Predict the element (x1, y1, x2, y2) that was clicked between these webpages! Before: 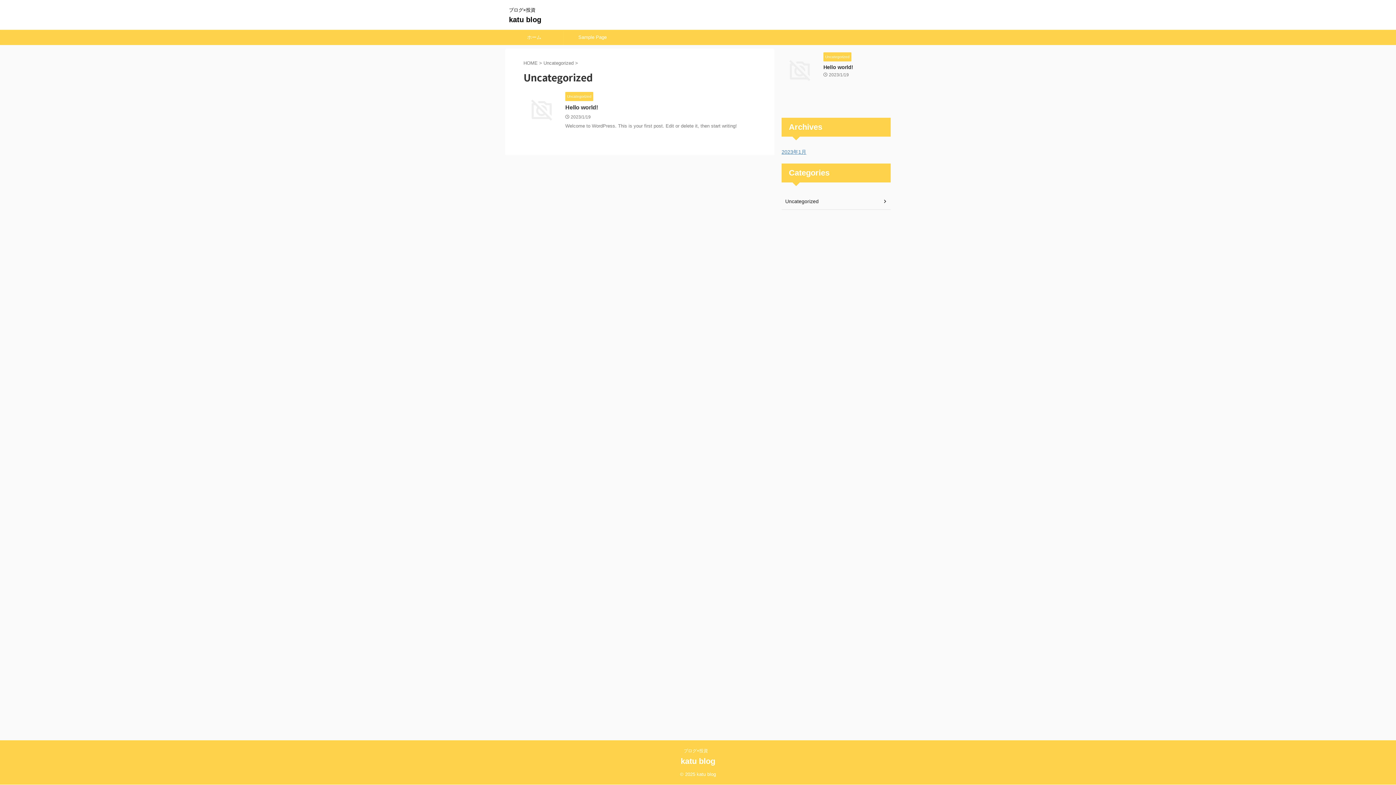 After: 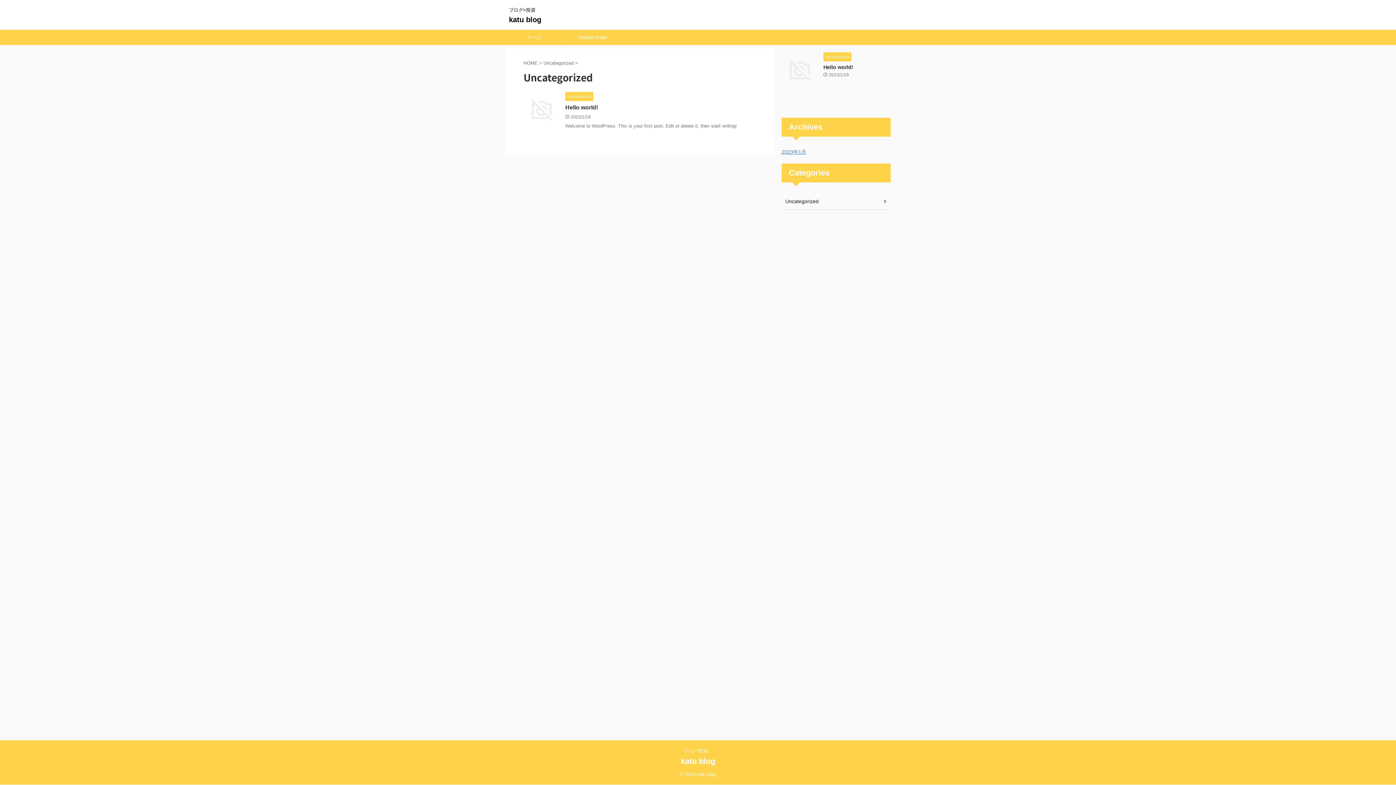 Action: bbox: (781, 193, 890, 209) label: Uncategorized